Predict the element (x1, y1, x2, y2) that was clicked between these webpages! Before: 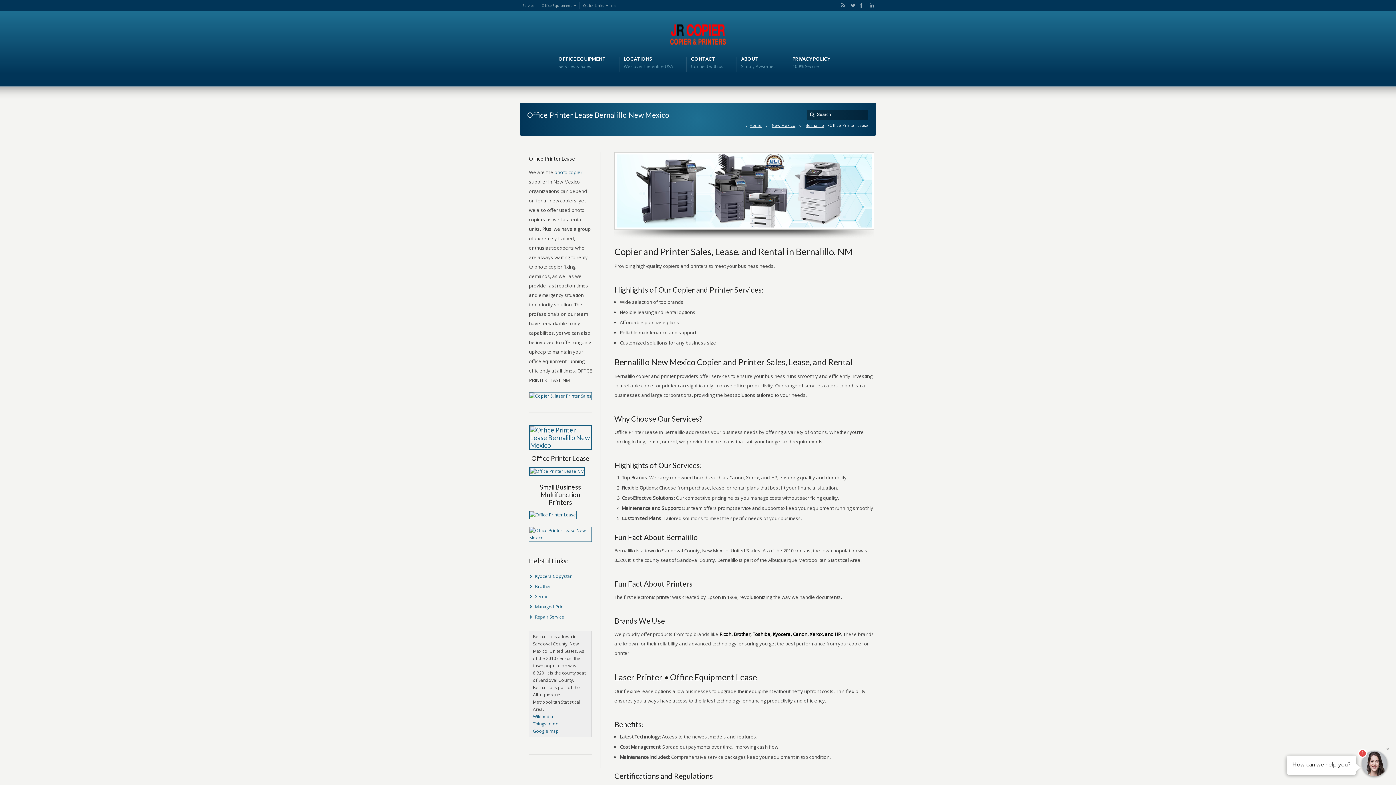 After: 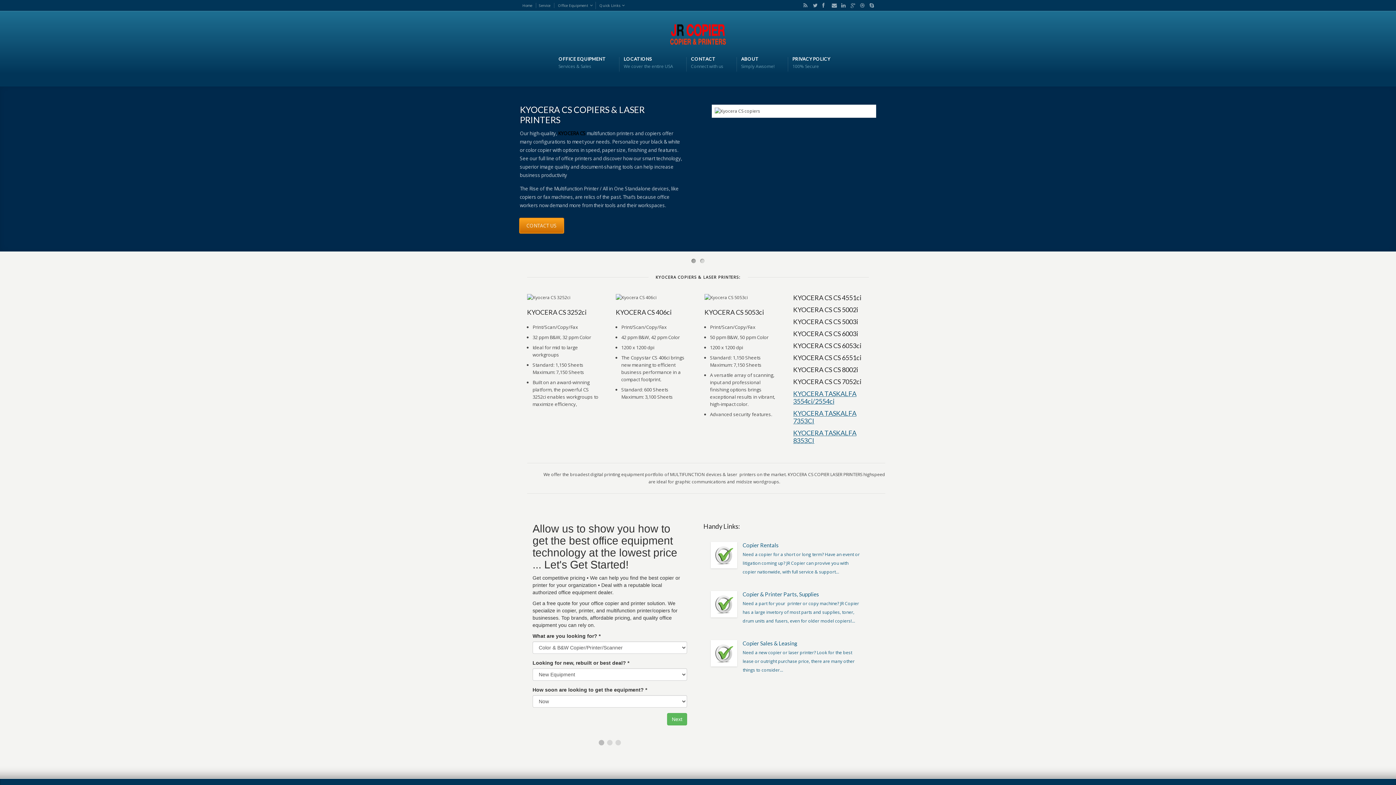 Action: bbox: (535, 573, 571, 579) label: Kyocera Copystar